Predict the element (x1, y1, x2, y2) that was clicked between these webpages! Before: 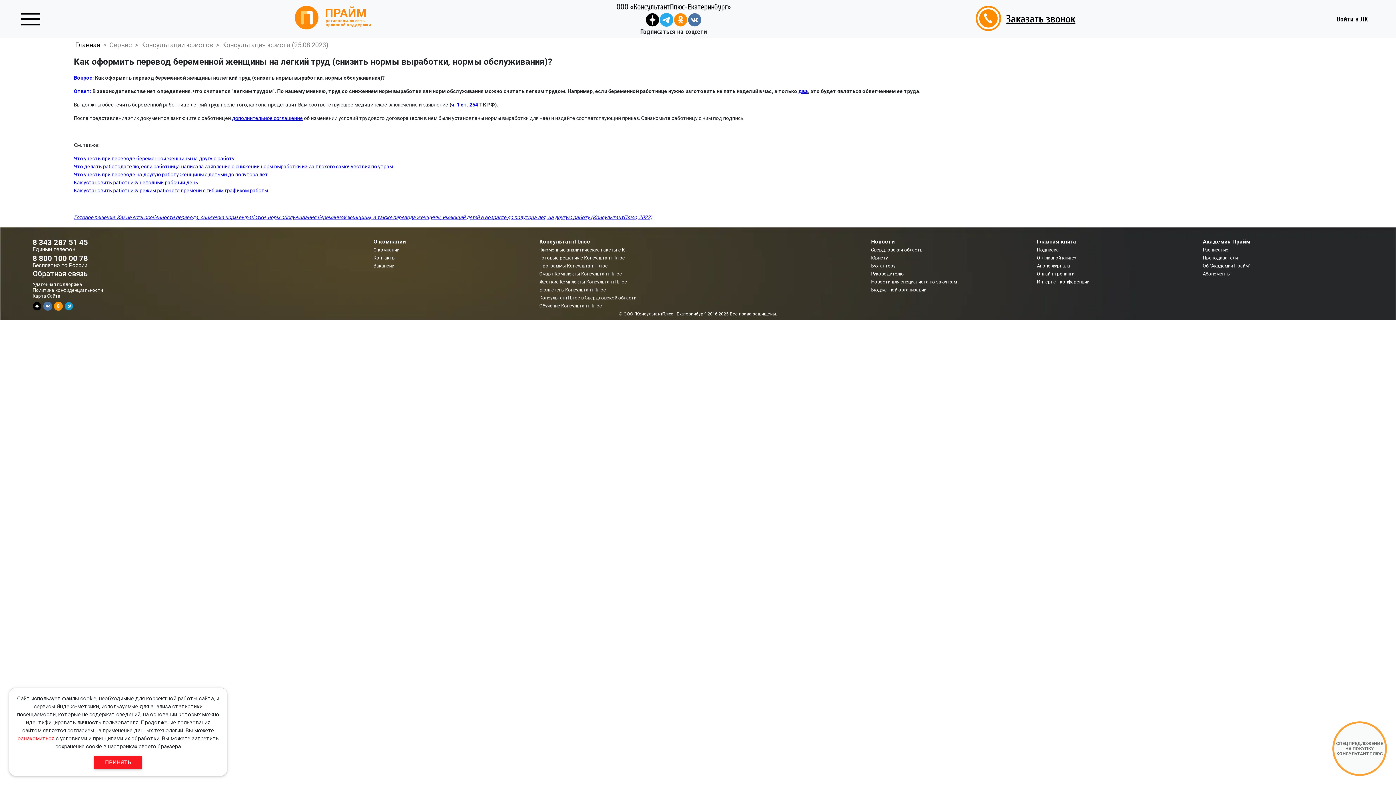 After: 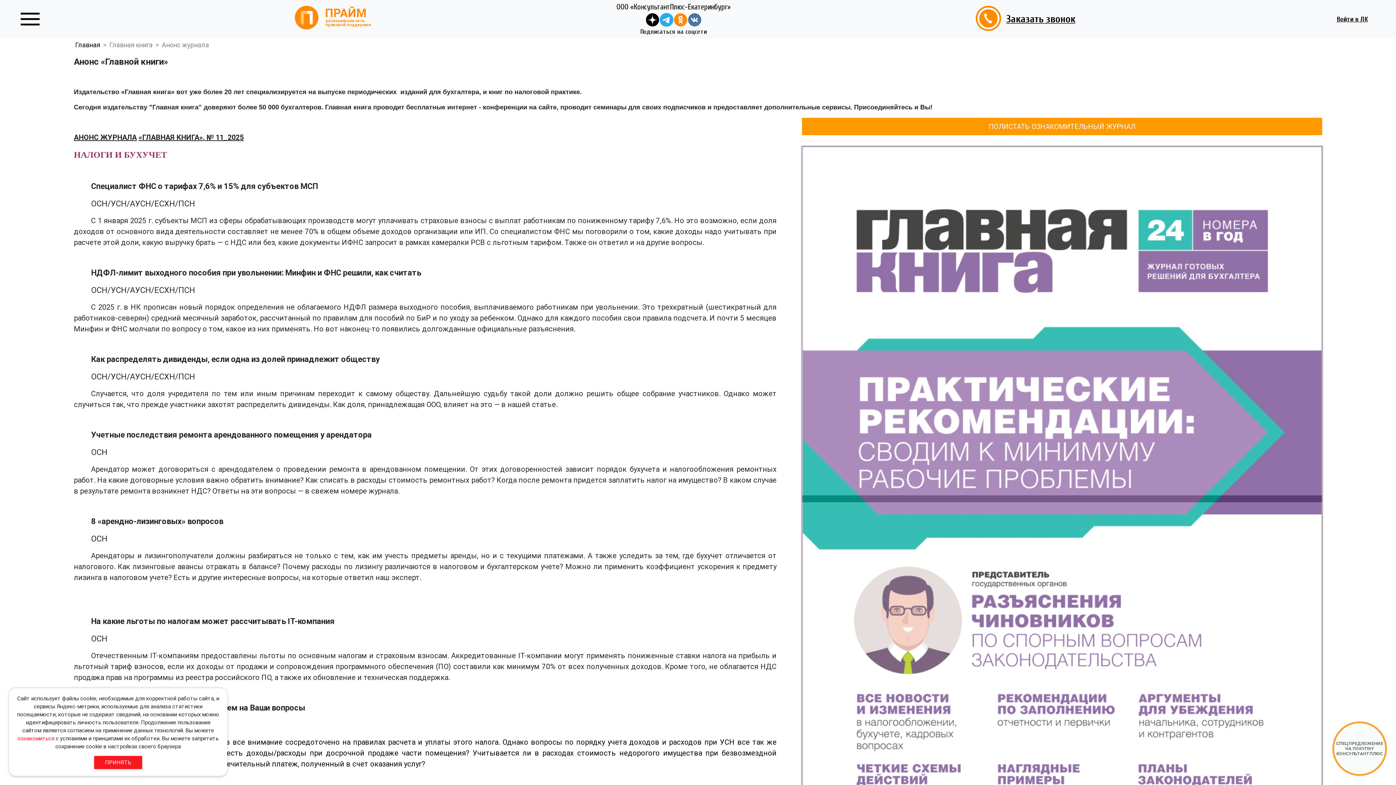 Action: label: Анонс журнала bbox: (1037, 262, 1070, 269)